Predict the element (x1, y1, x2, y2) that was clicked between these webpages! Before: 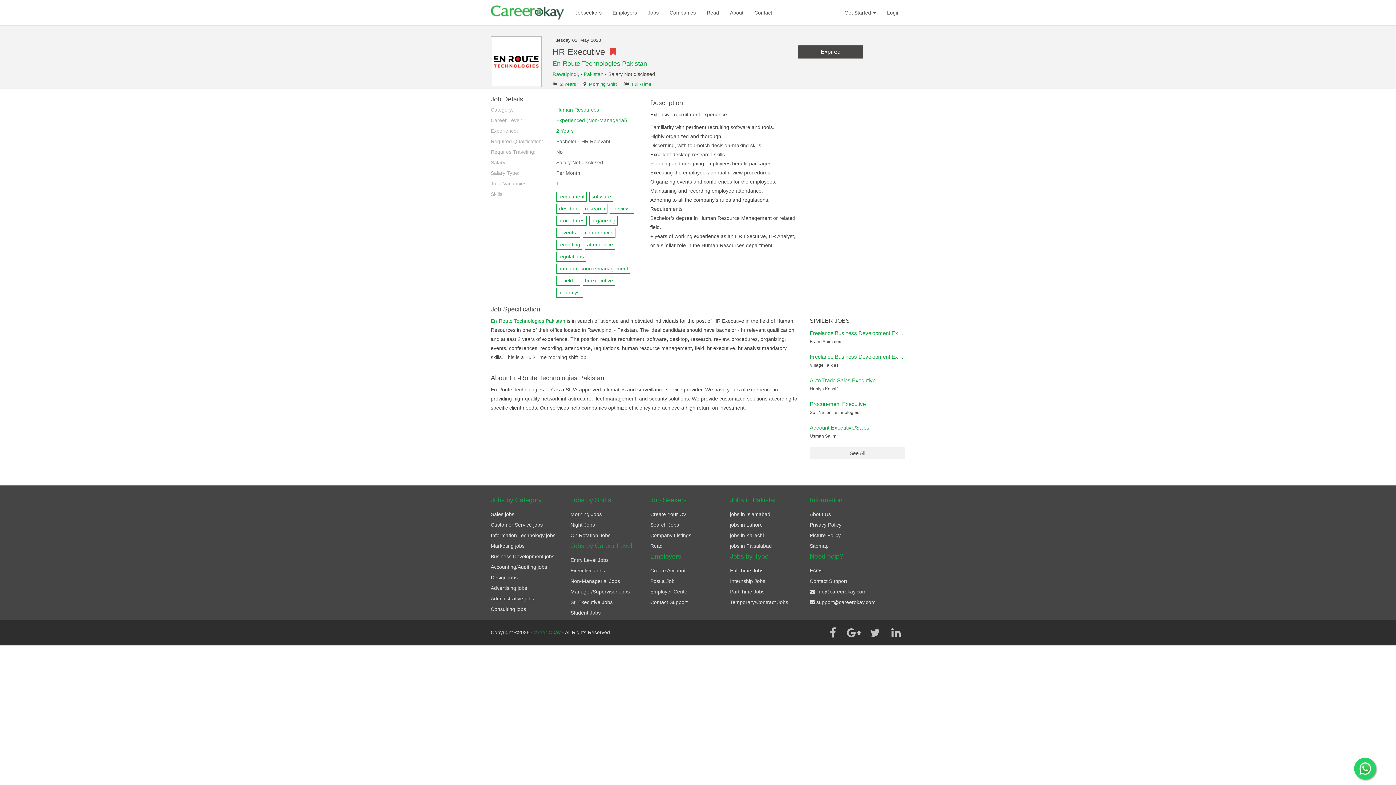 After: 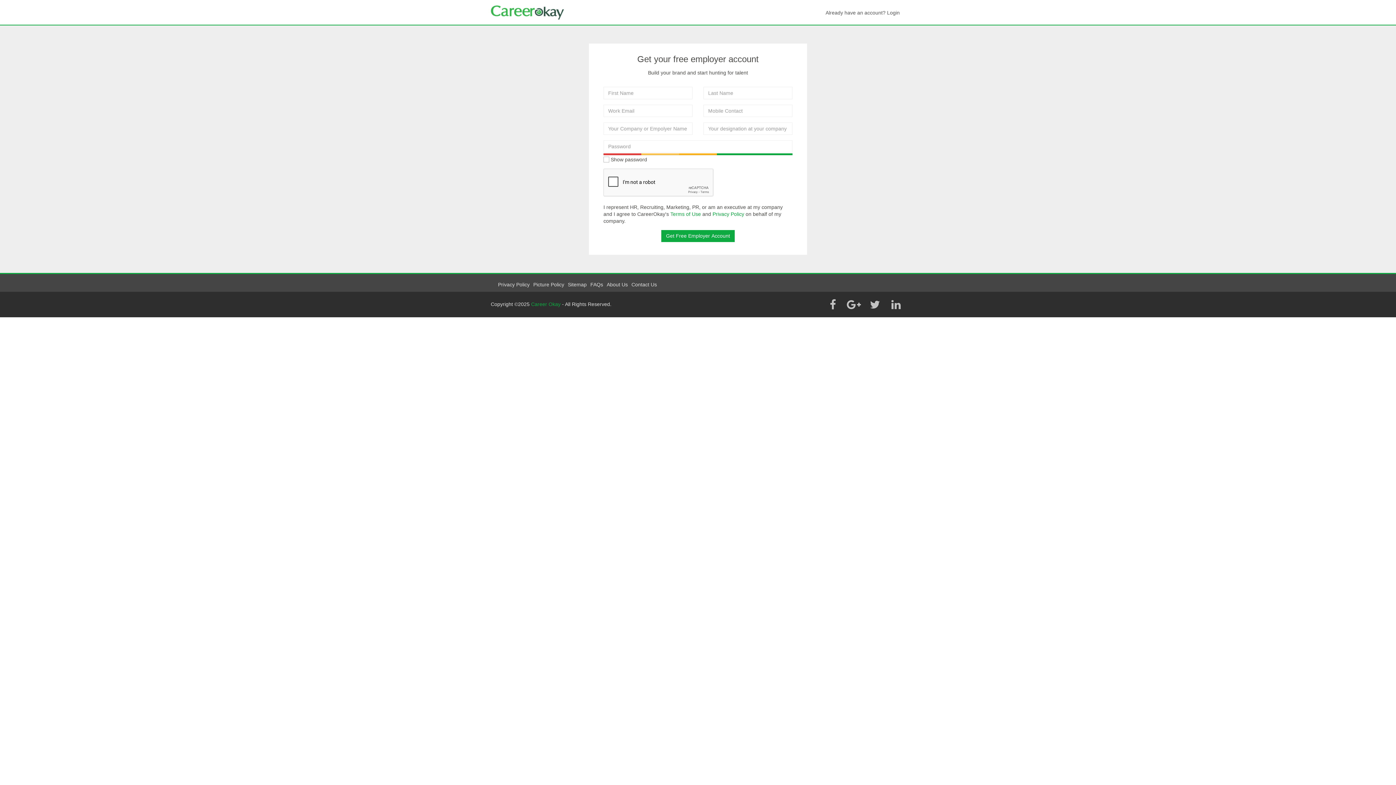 Action: bbox: (650, 568, 685, 573) label: Create Account